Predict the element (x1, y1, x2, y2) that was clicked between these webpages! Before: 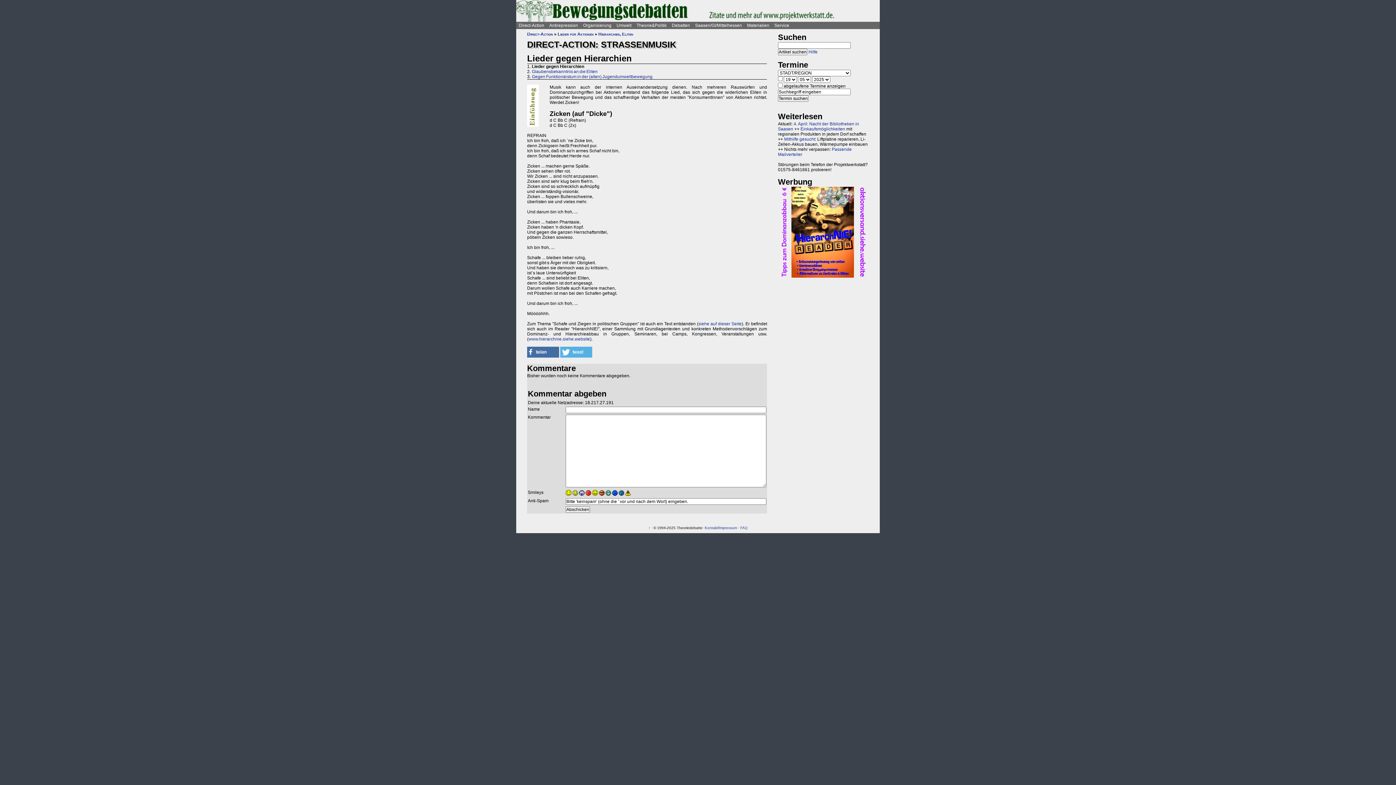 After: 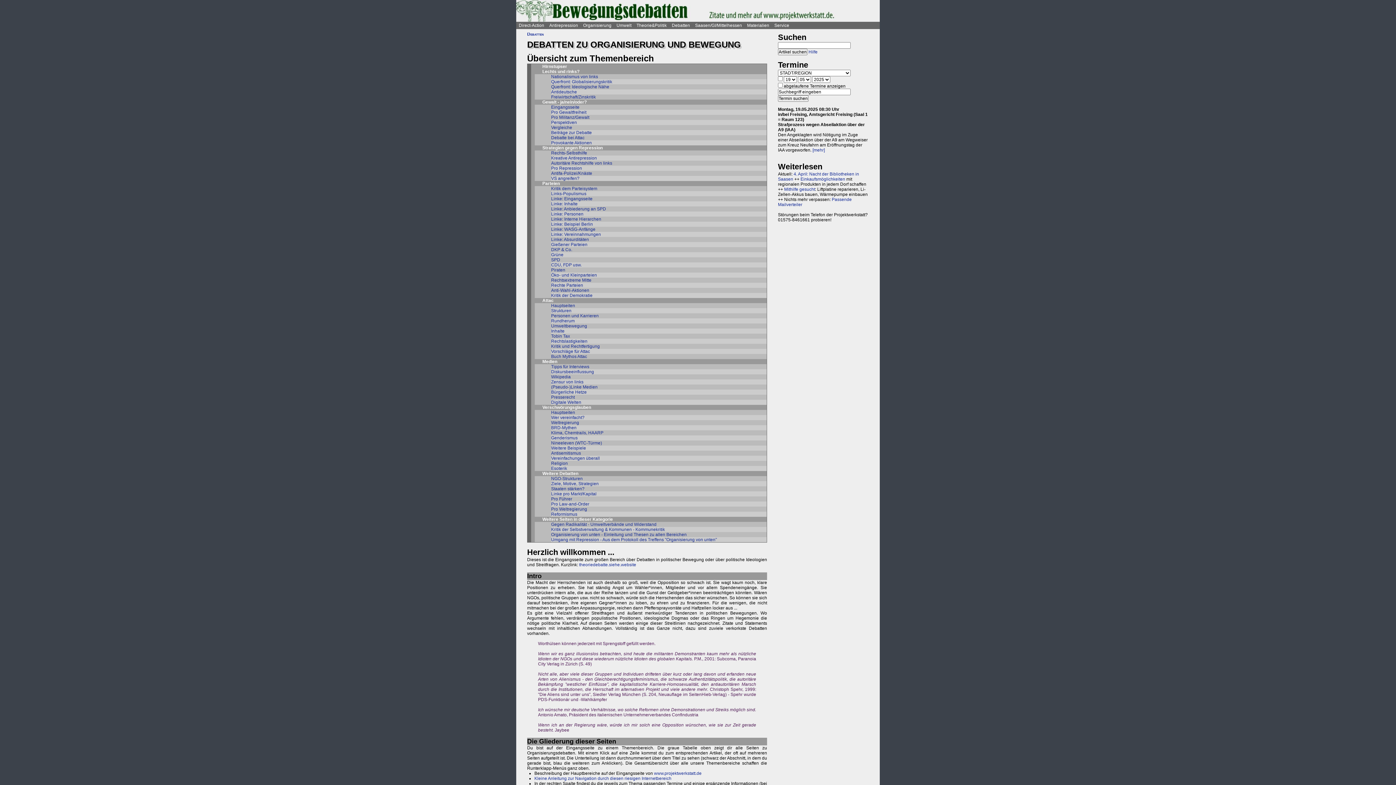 Action: label: Debatten bbox: (669, 21, 692, 29)